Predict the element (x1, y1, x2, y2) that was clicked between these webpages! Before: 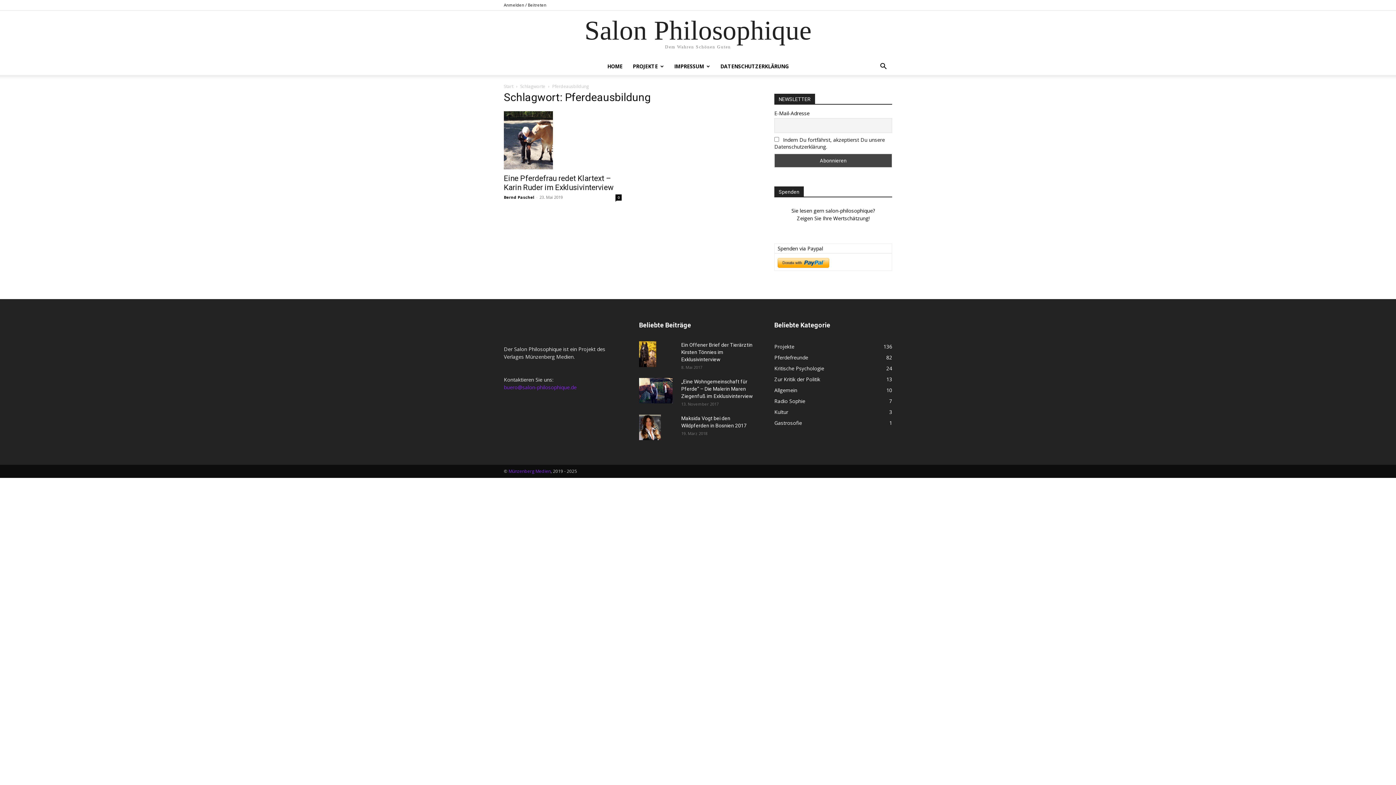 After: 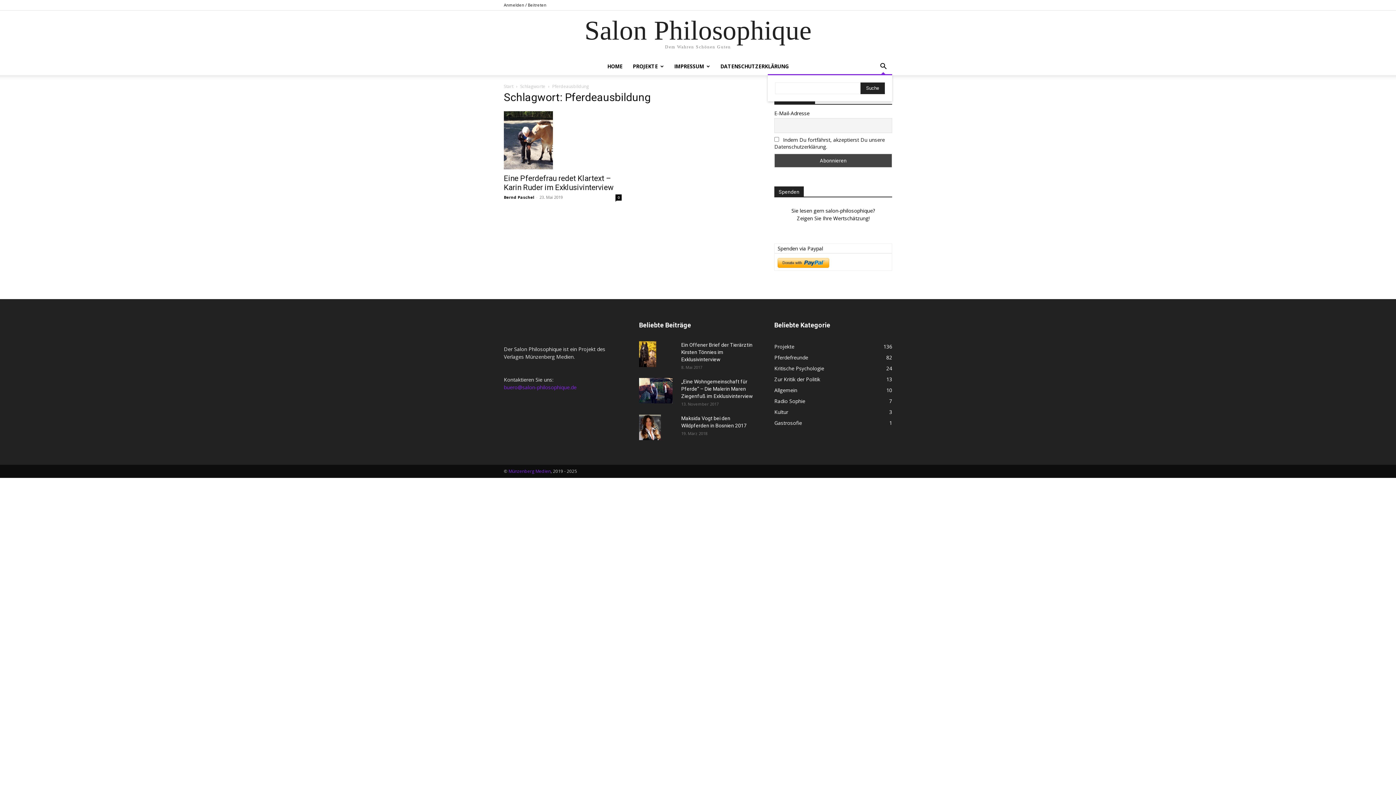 Action: label: Search bbox: (874, 63, 892, 70)